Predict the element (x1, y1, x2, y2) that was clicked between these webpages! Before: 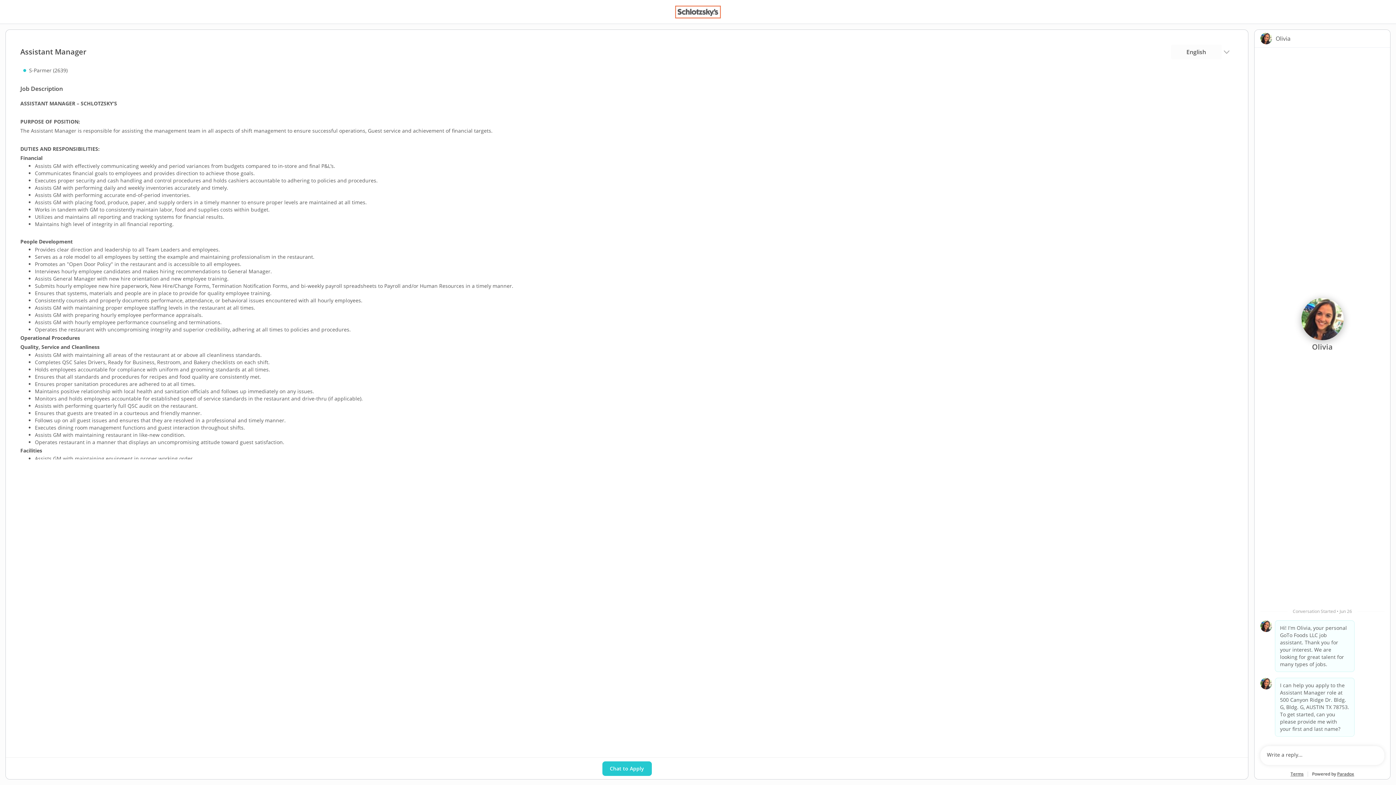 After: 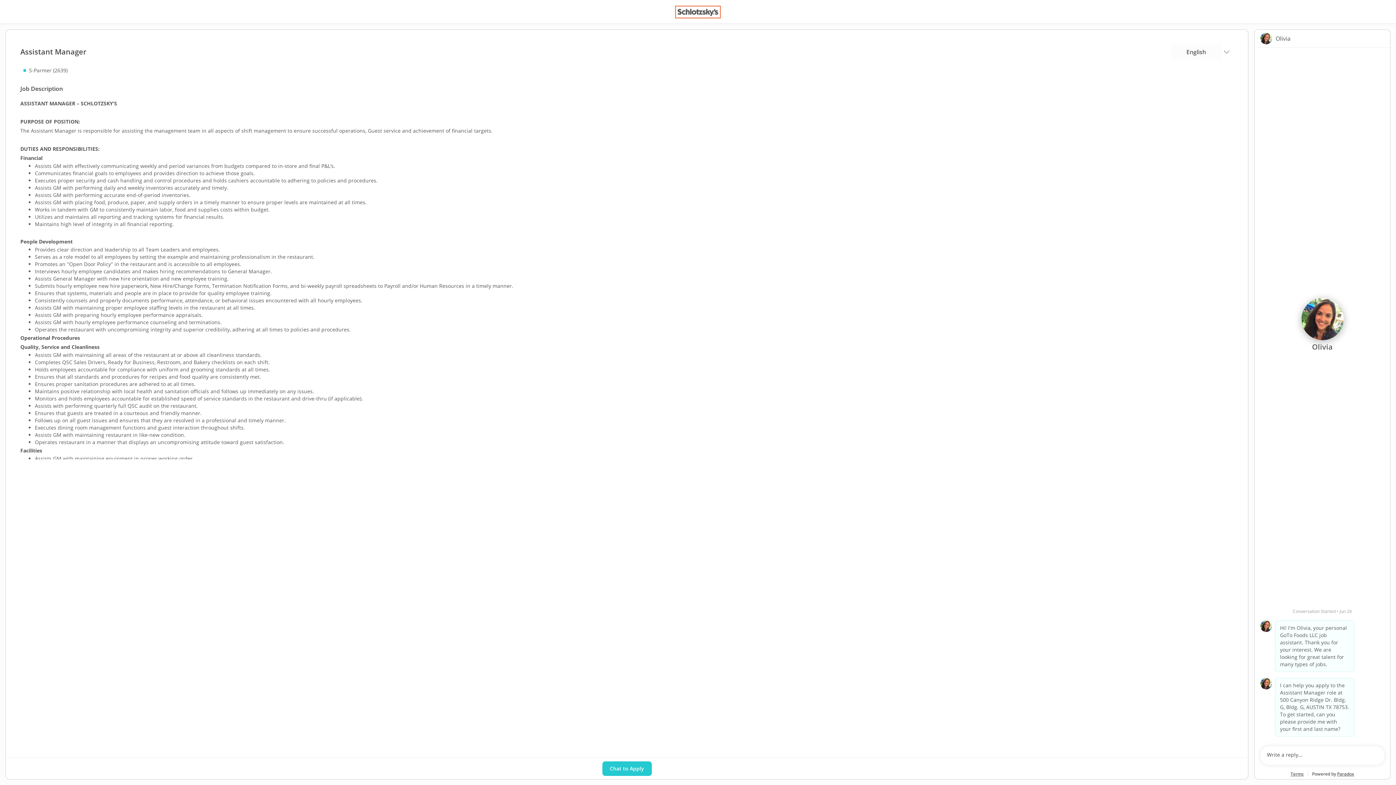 Action: bbox: (1290, 771, 1304, 777) label: Terms